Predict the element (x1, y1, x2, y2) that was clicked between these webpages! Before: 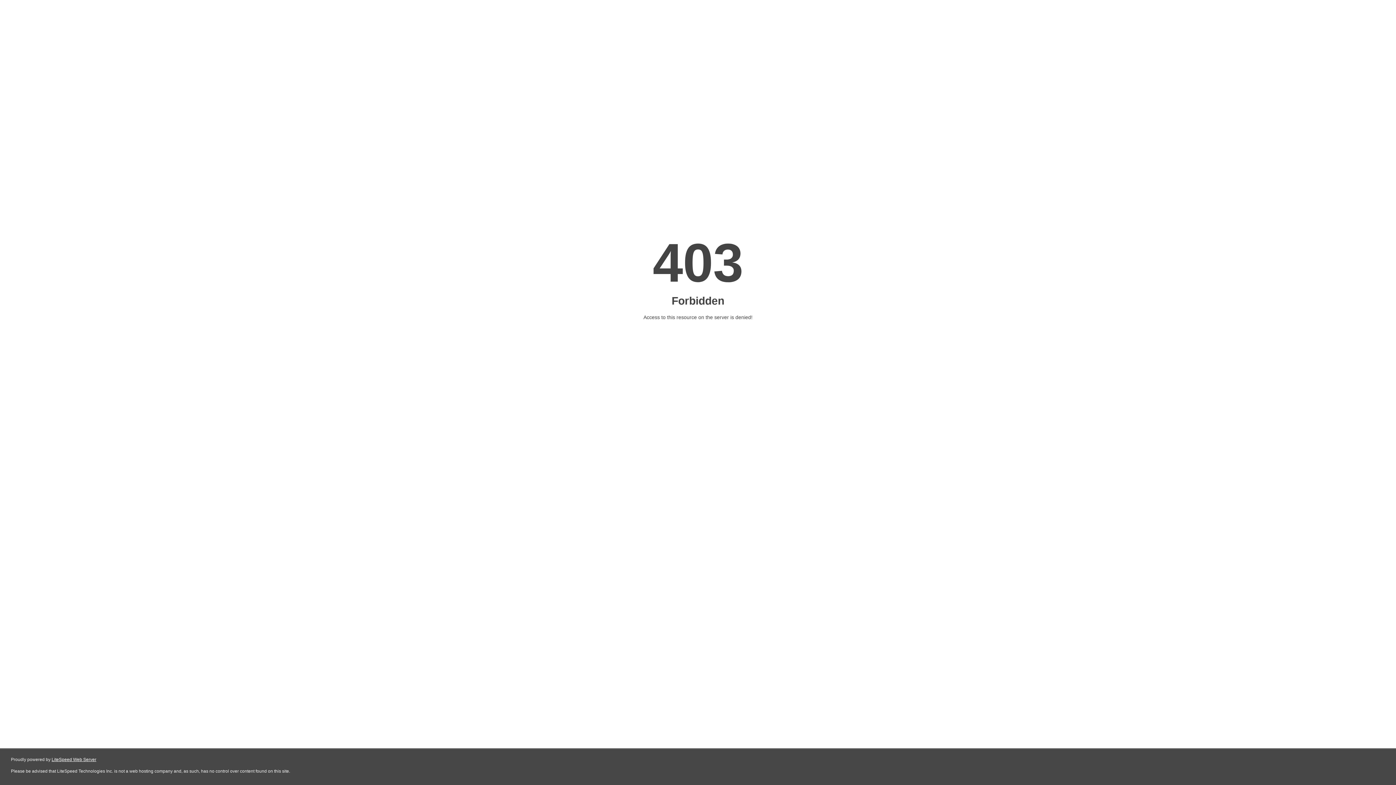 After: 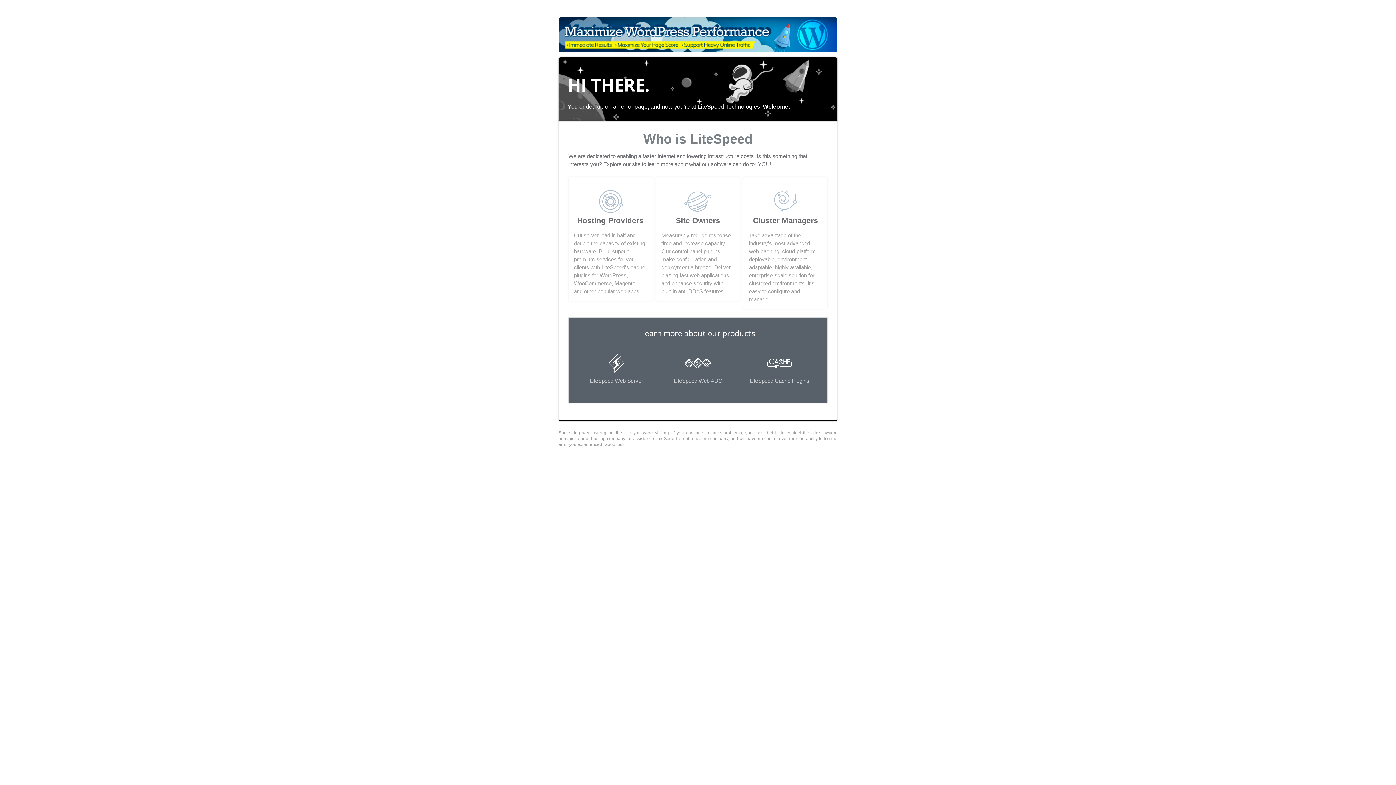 Action: bbox: (51, 757, 96, 762) label: LiteSpeed Web Server